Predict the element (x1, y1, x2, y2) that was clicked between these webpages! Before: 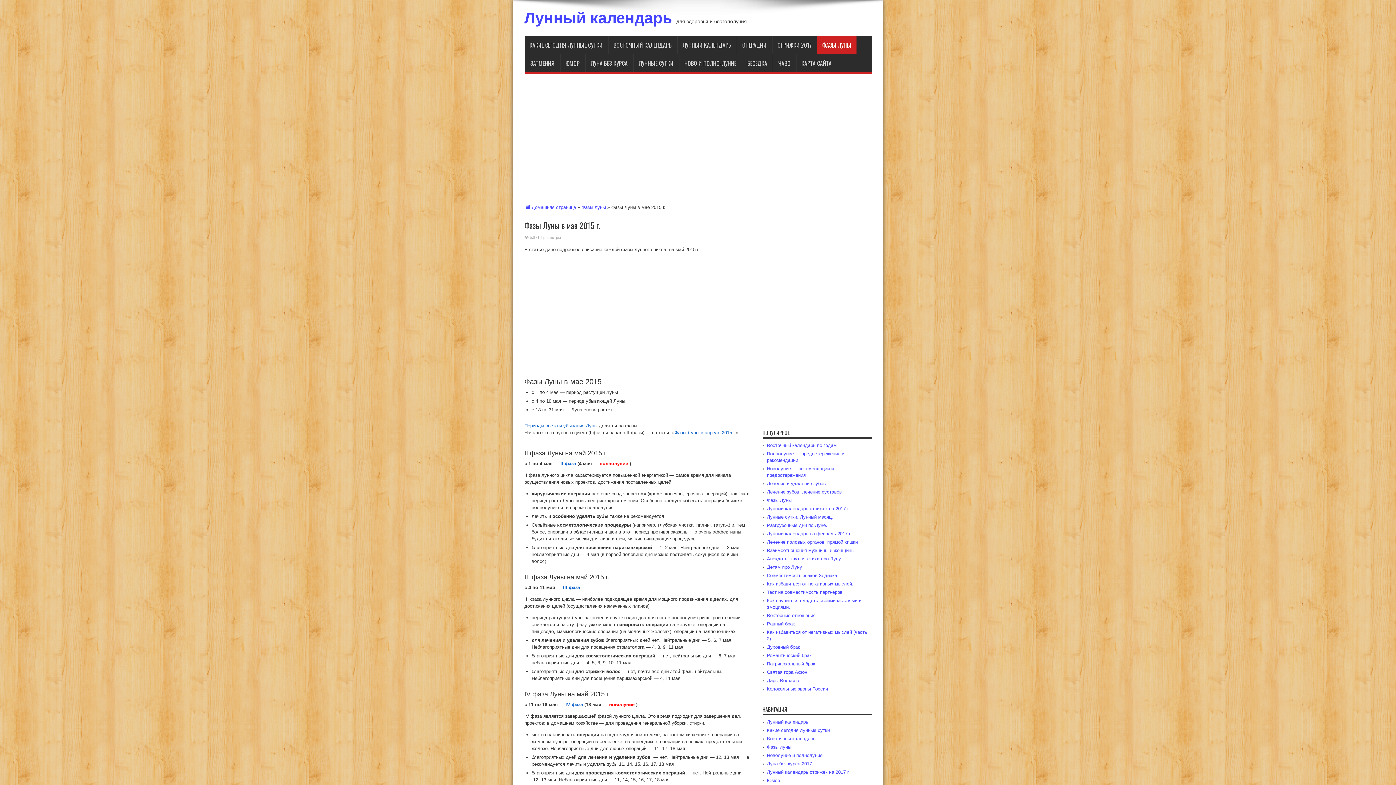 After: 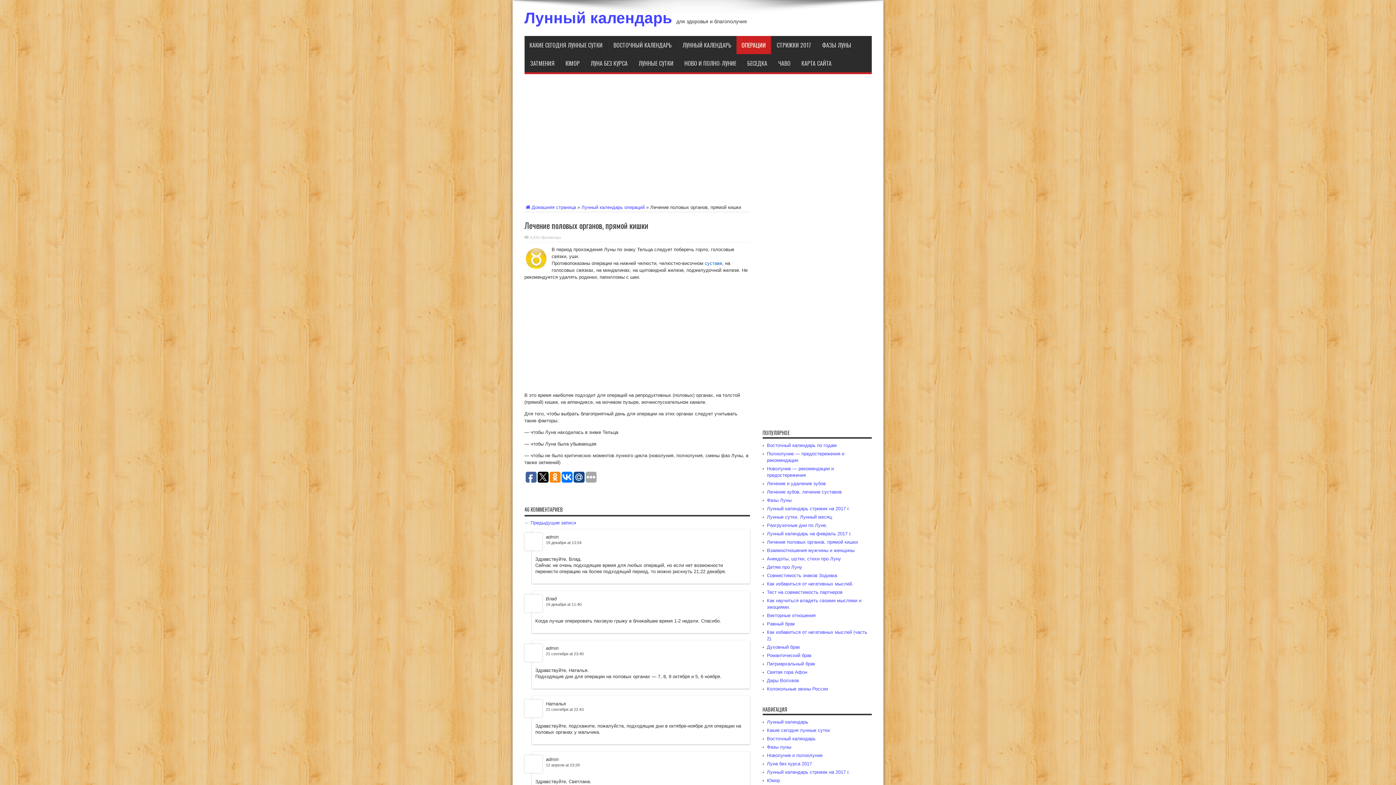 Action: bbox: (767, 539, 858, 545) label: Лечение половых органов, прямой кишки